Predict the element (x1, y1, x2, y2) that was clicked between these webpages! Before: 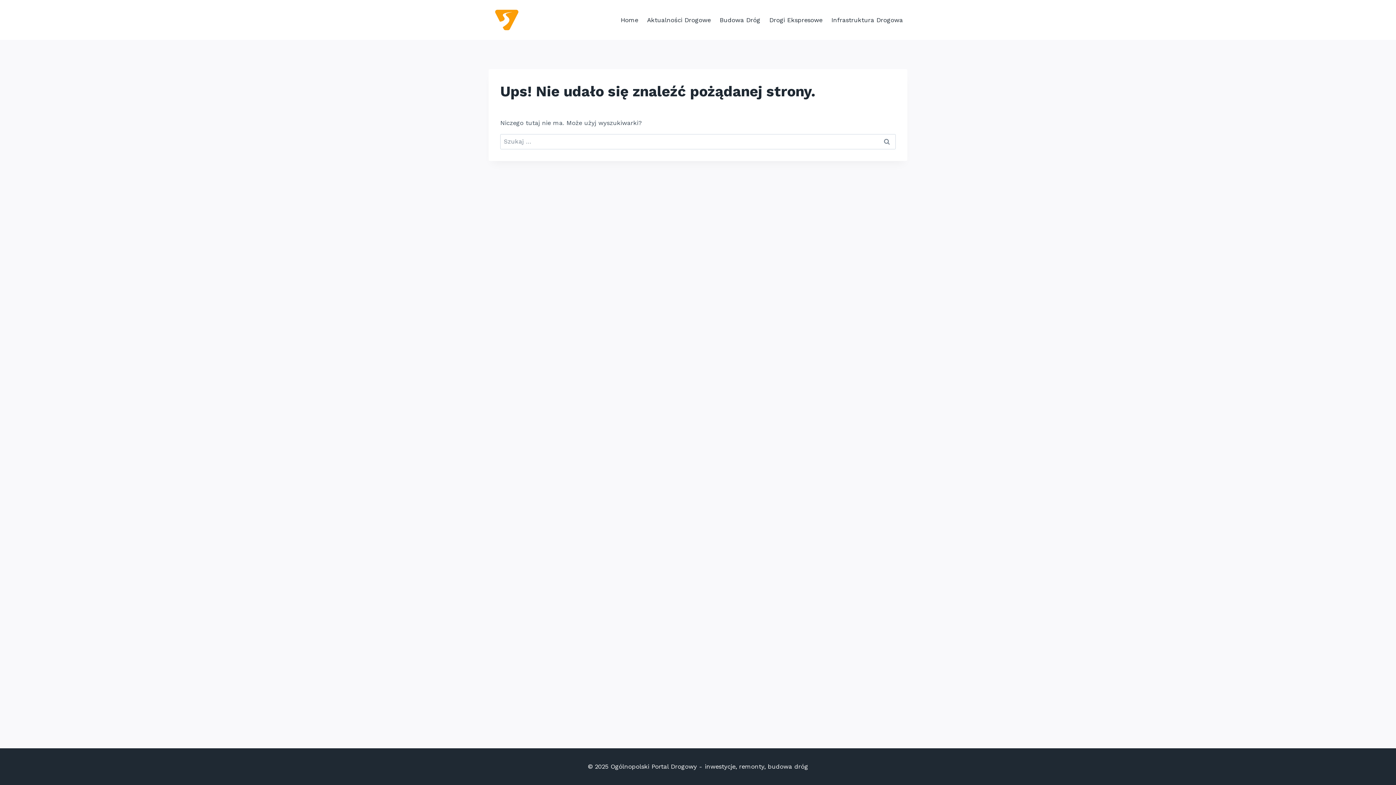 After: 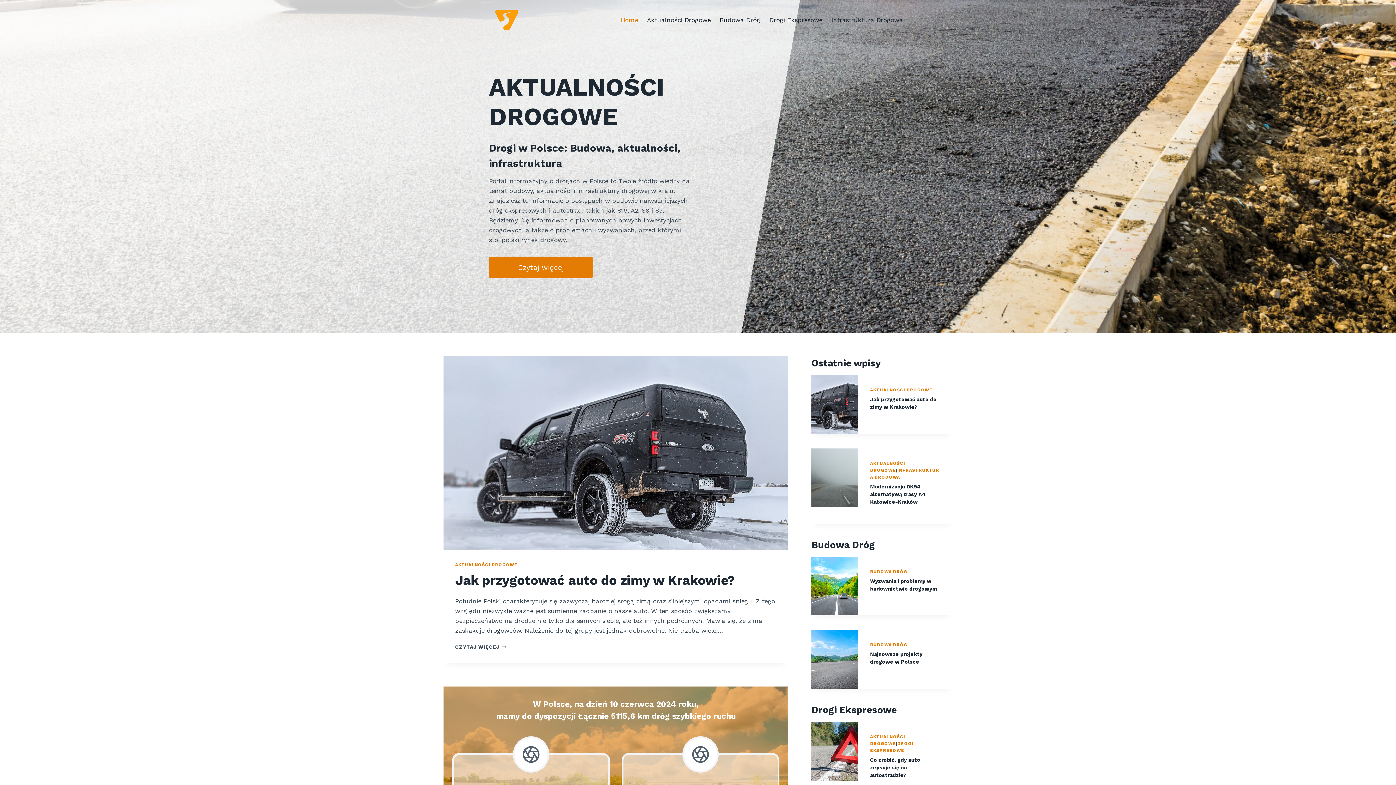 Action: bbox: (488, 1, 525, 38)